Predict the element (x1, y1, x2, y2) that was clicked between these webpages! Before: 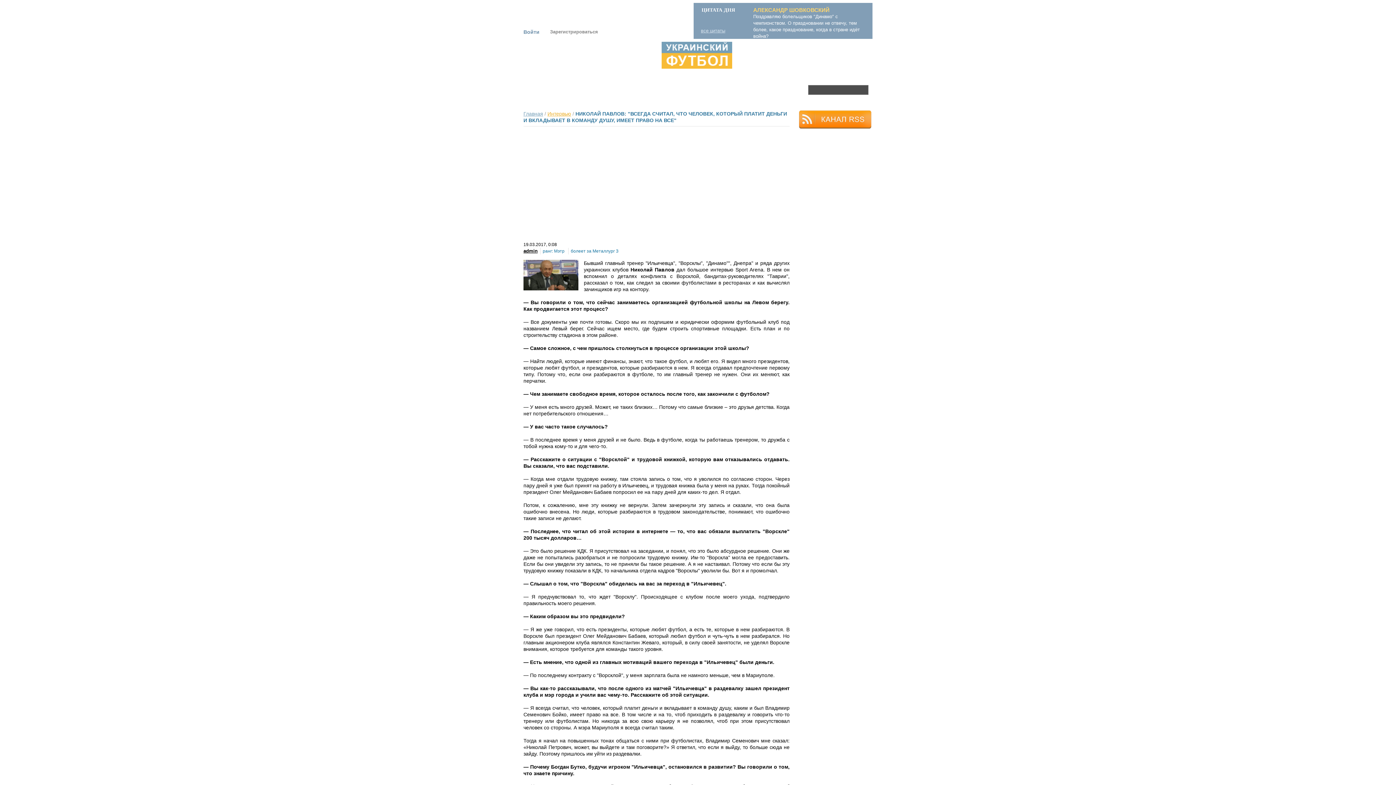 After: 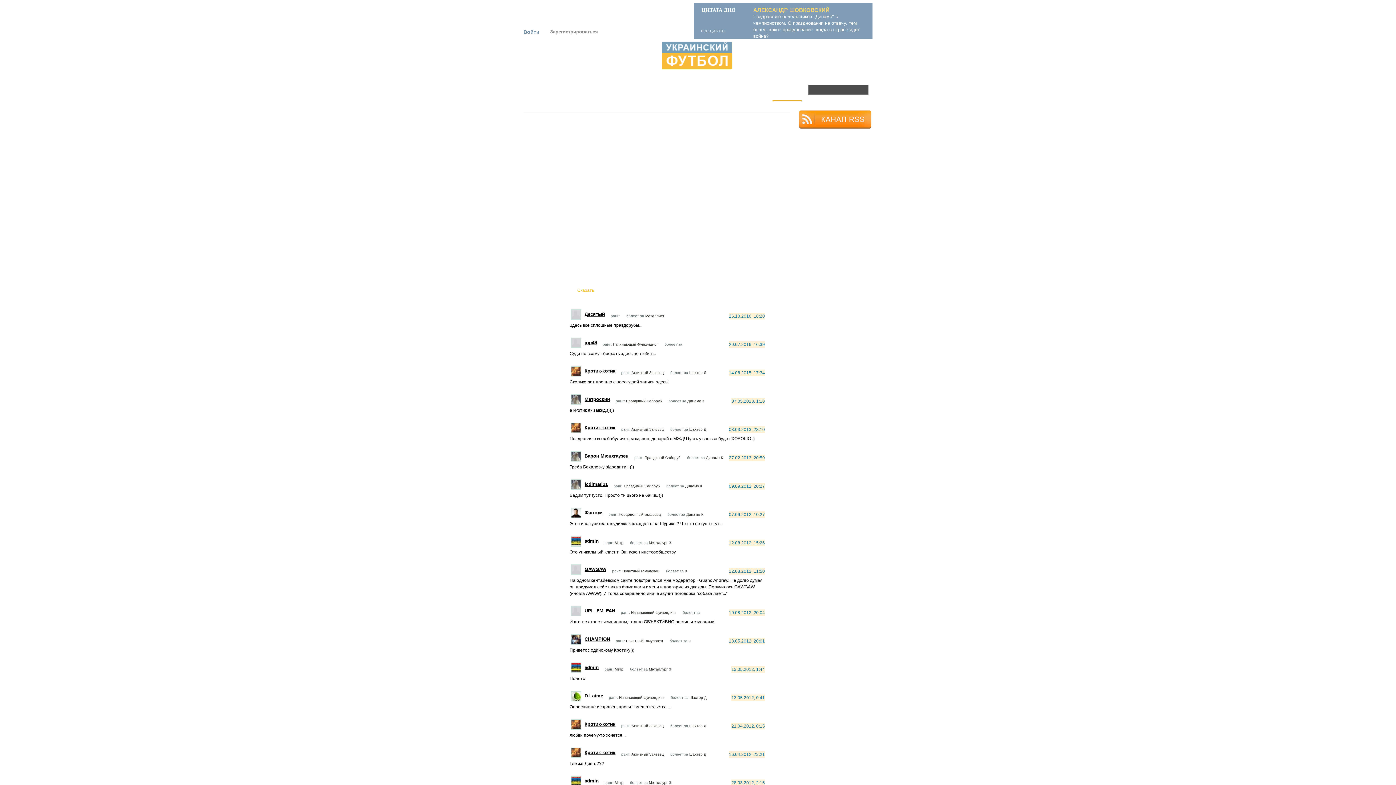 Action: bbox: (772, 81, 801, 100) label: БРЕХАЛОВКА